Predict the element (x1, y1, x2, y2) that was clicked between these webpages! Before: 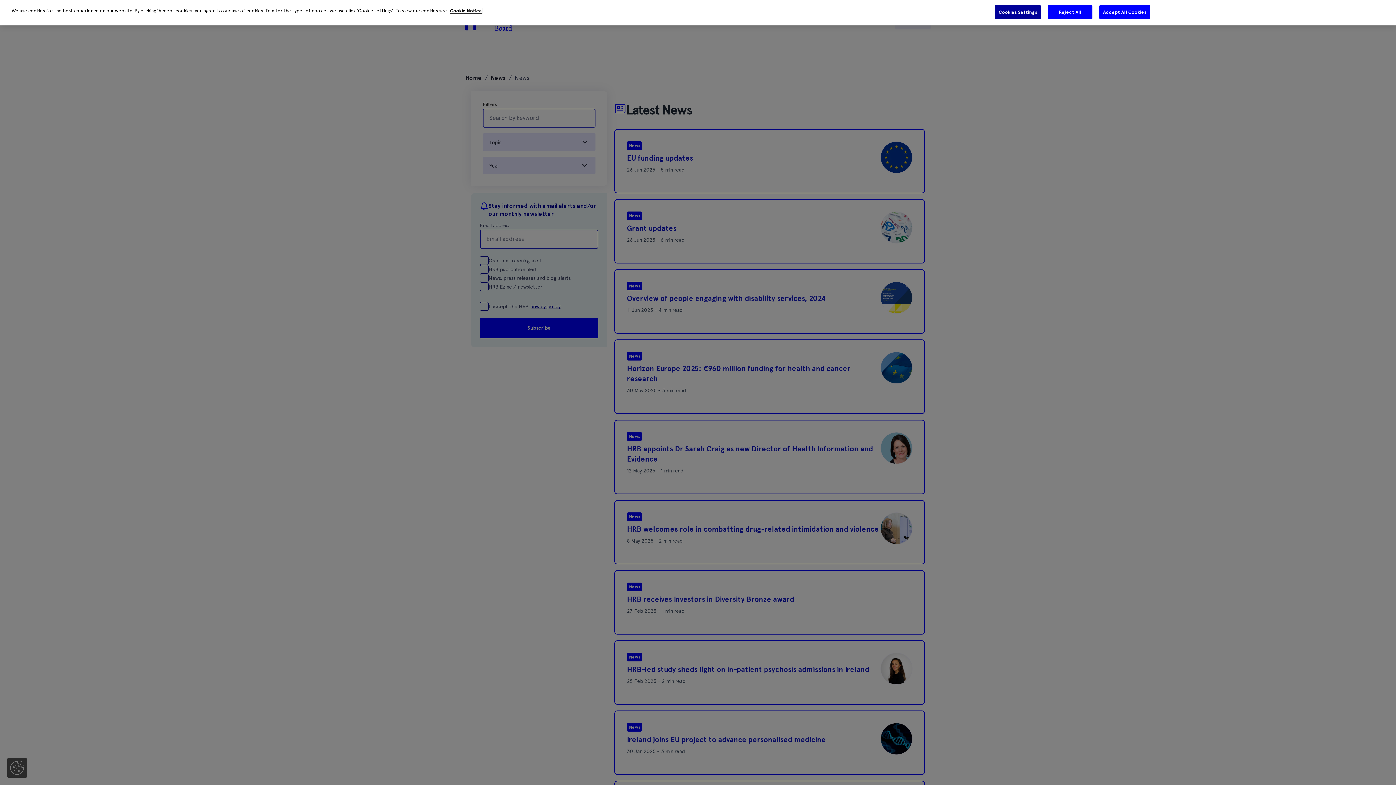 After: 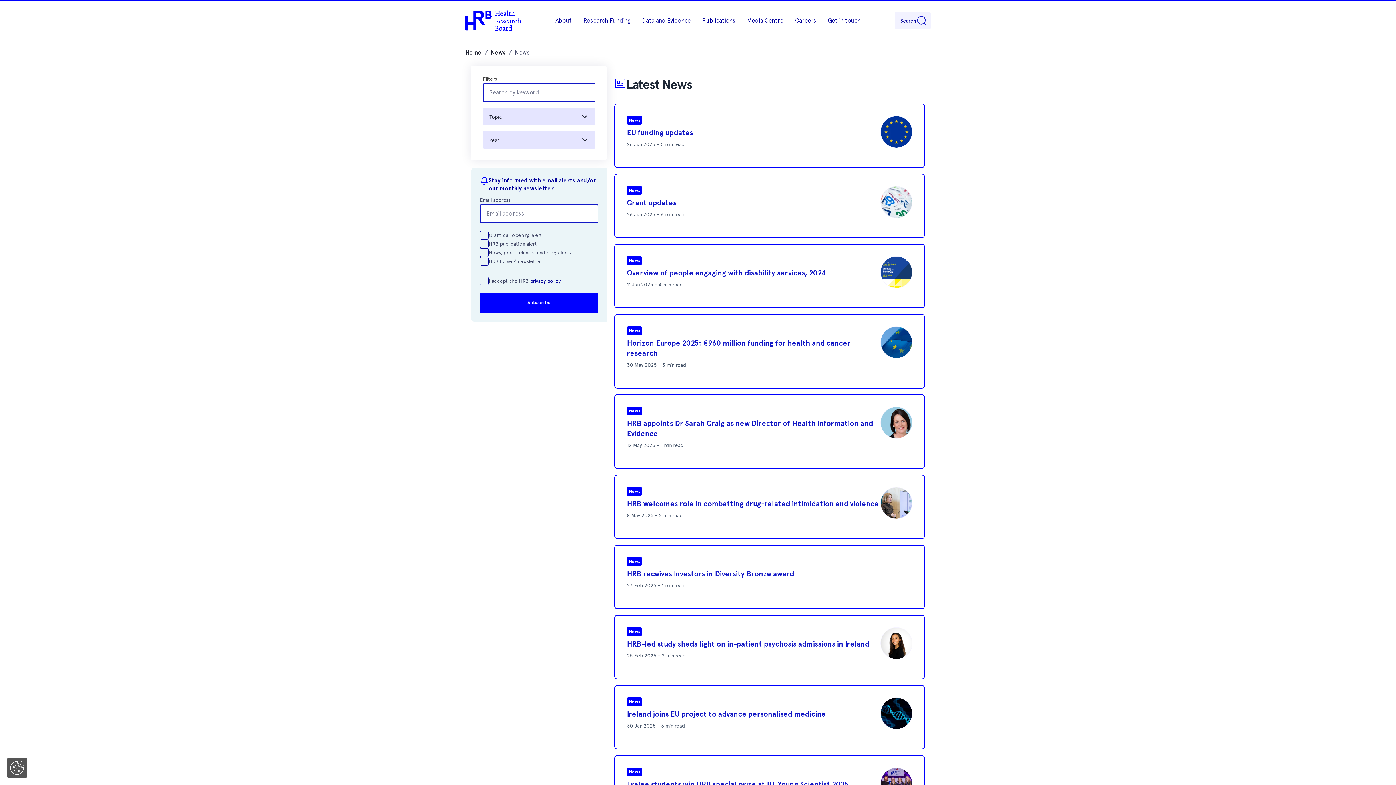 Action: label: Reject All bbox: (1047, 4, 1093, 19)